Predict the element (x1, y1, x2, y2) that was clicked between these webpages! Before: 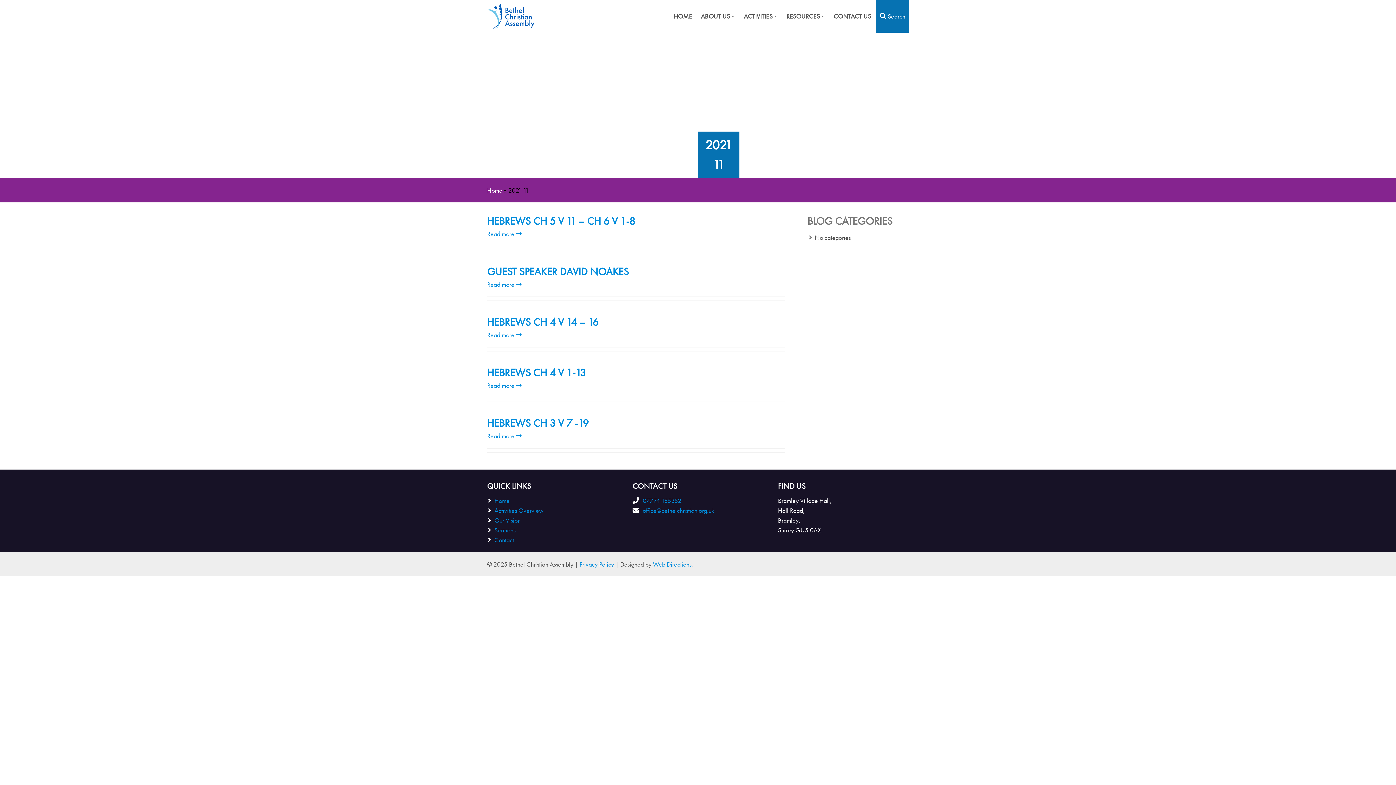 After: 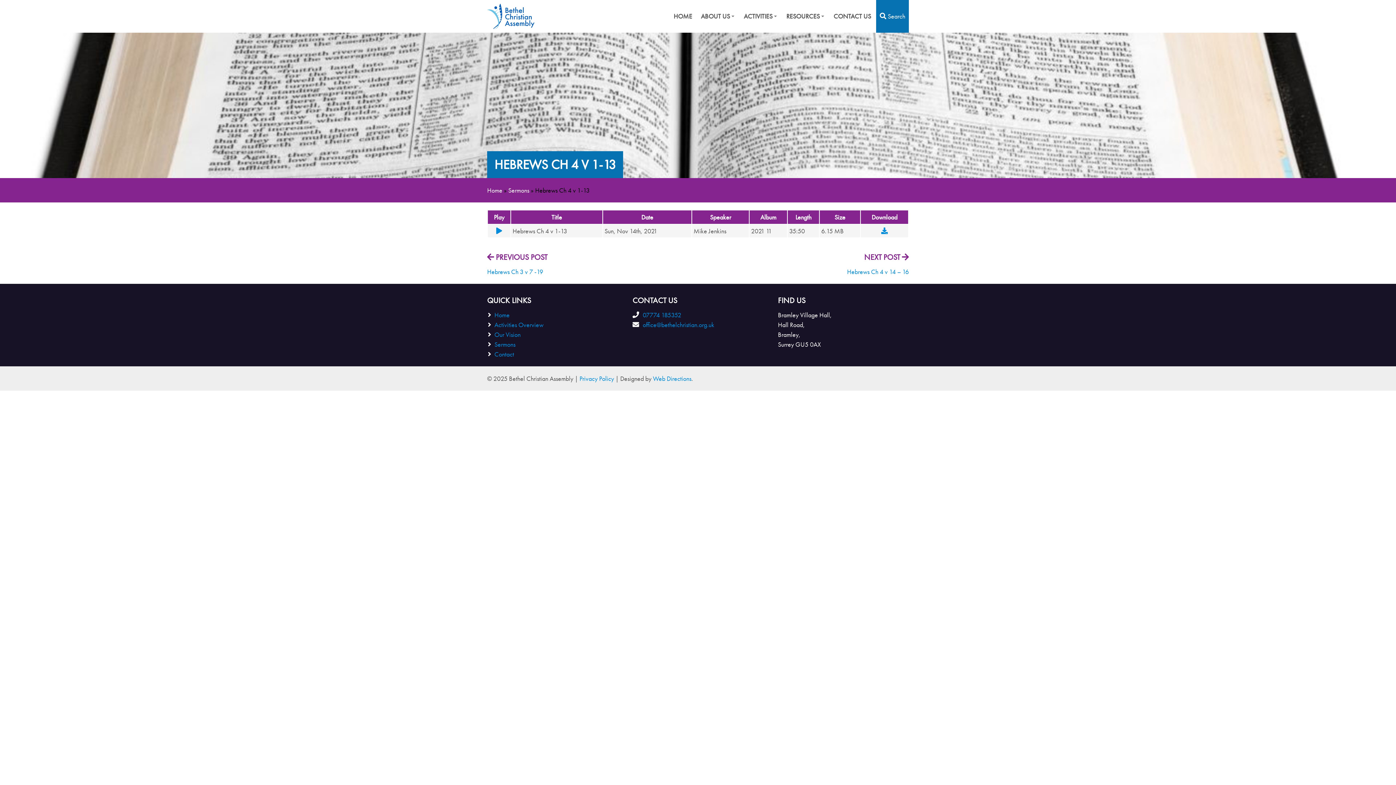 Action: label: HEBREWS CH 4 V 1-13 bbox: (487, 366, 585, 379)